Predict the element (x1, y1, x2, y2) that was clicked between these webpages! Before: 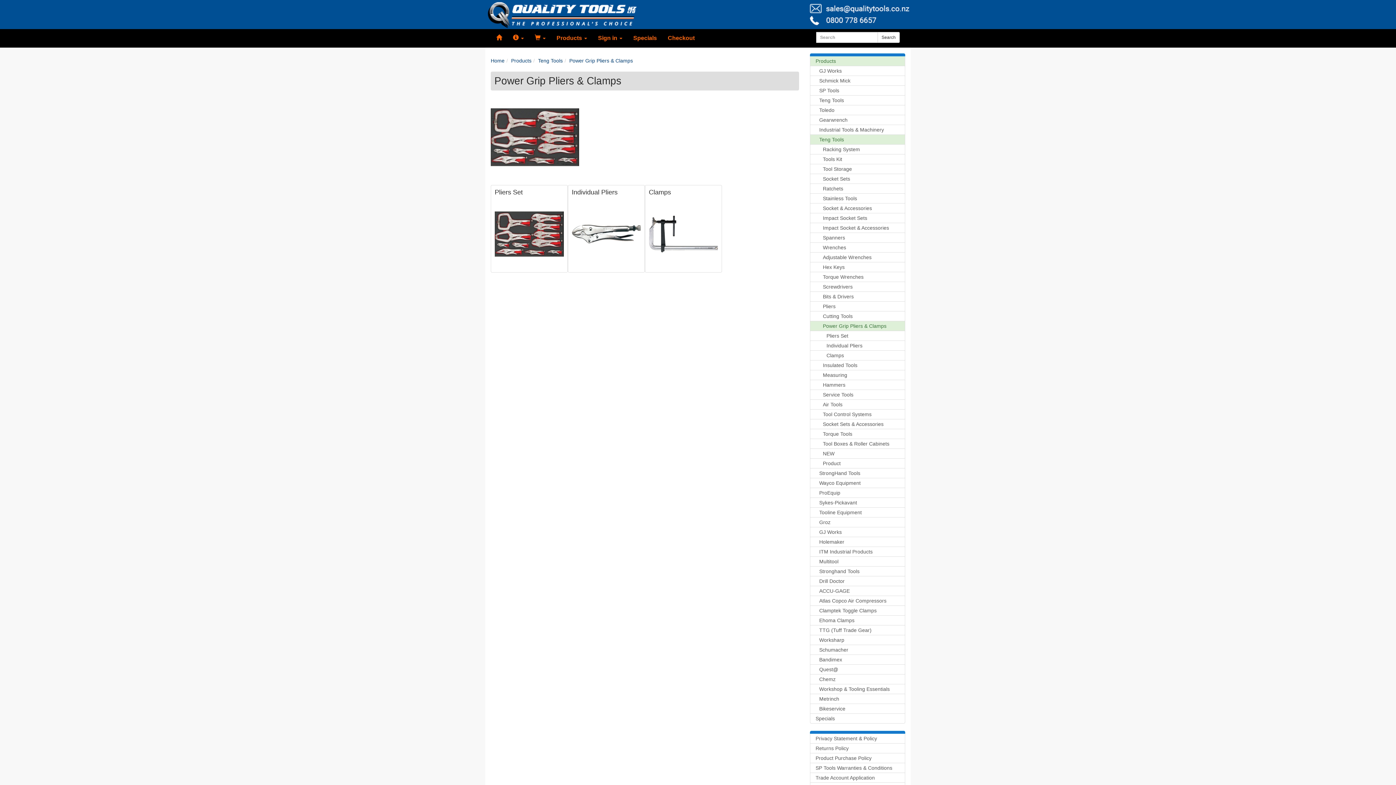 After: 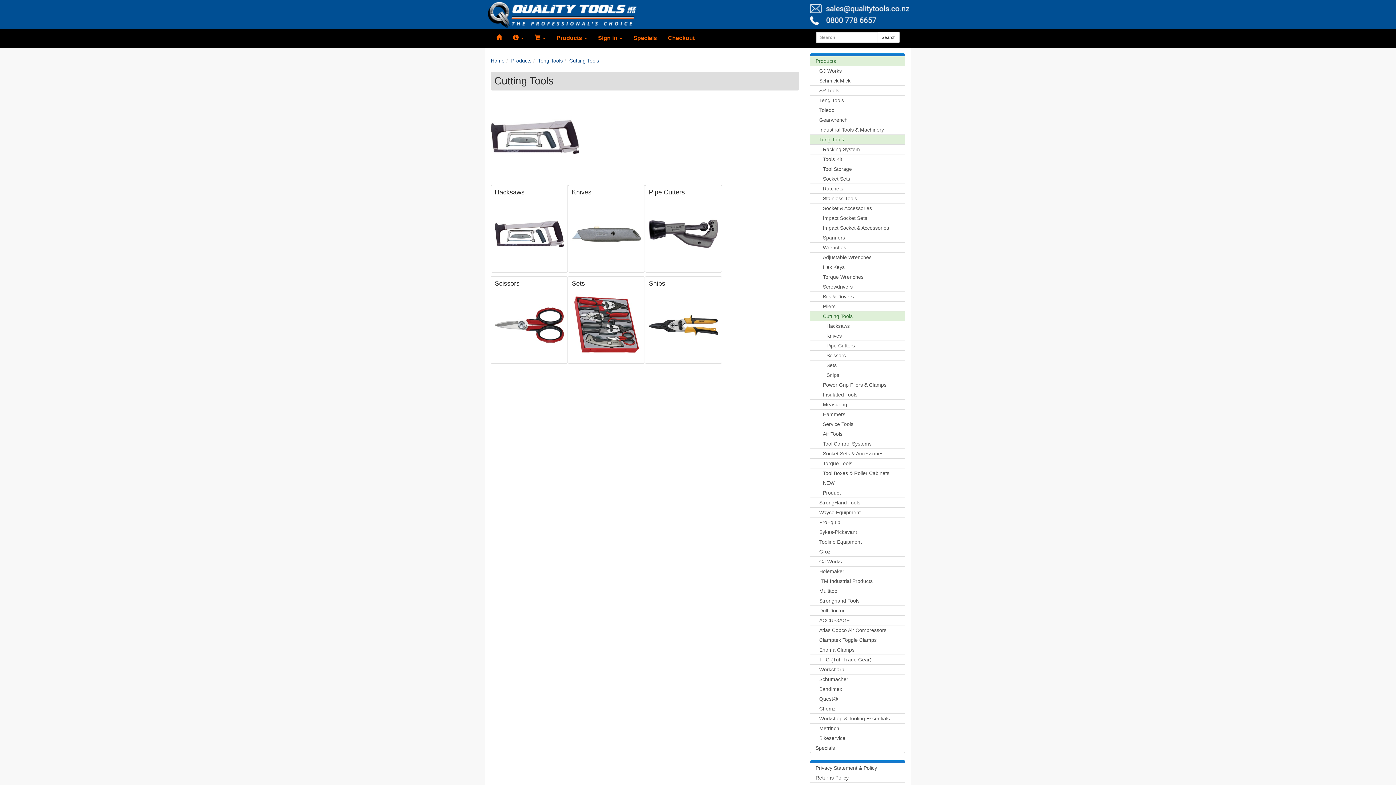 Action: bbox: (810, 311, 905, 321) label: Cutting Tools